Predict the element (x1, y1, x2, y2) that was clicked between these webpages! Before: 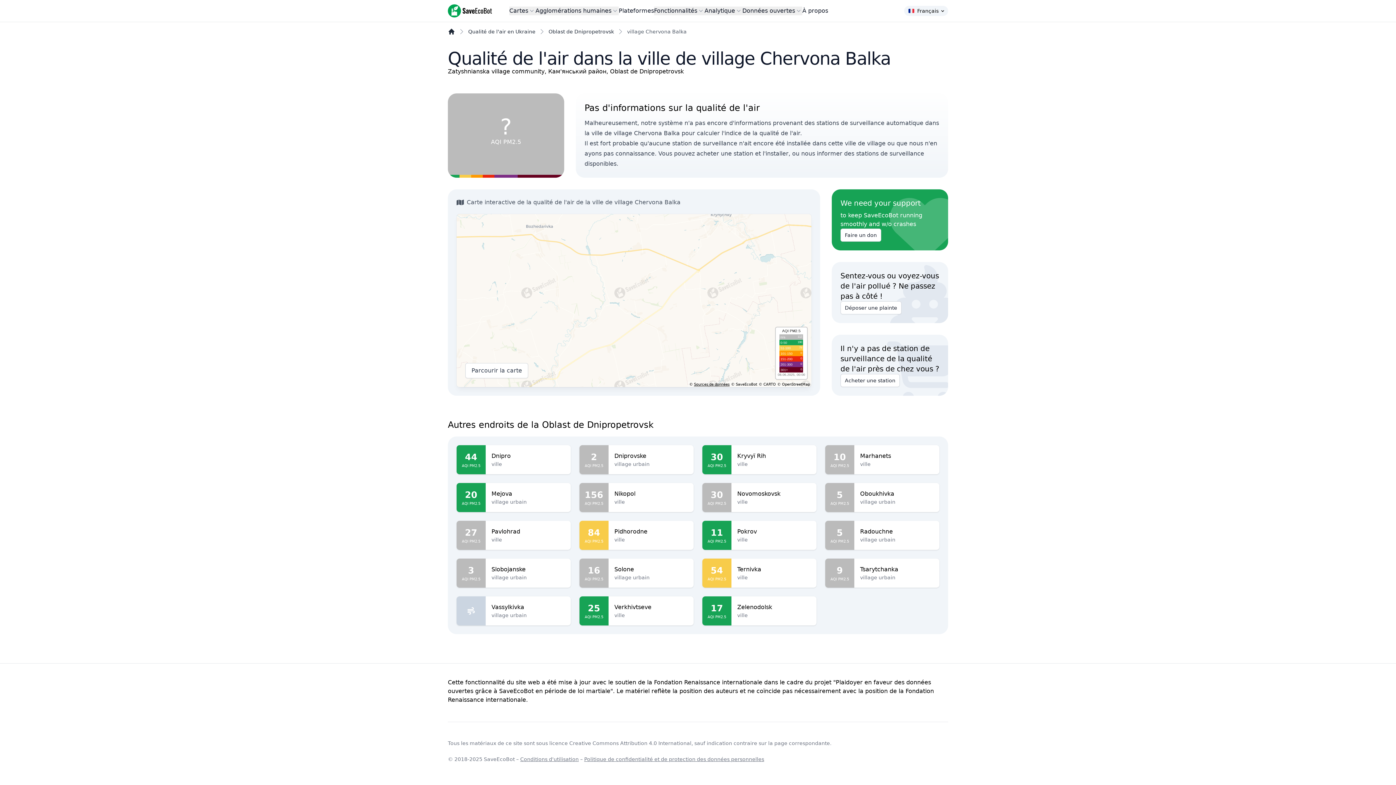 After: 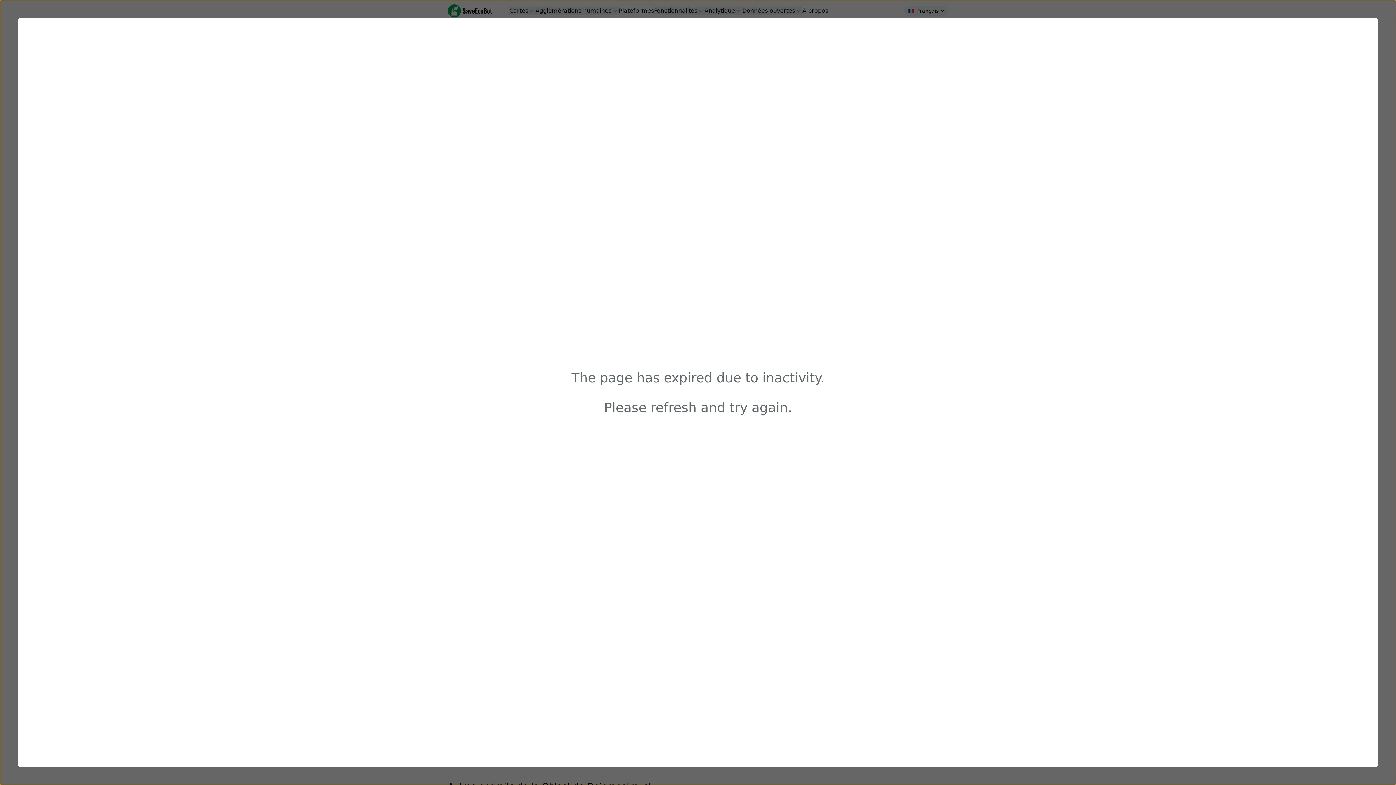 Action: bbox: (614, 565, 688, 574) label: Solone